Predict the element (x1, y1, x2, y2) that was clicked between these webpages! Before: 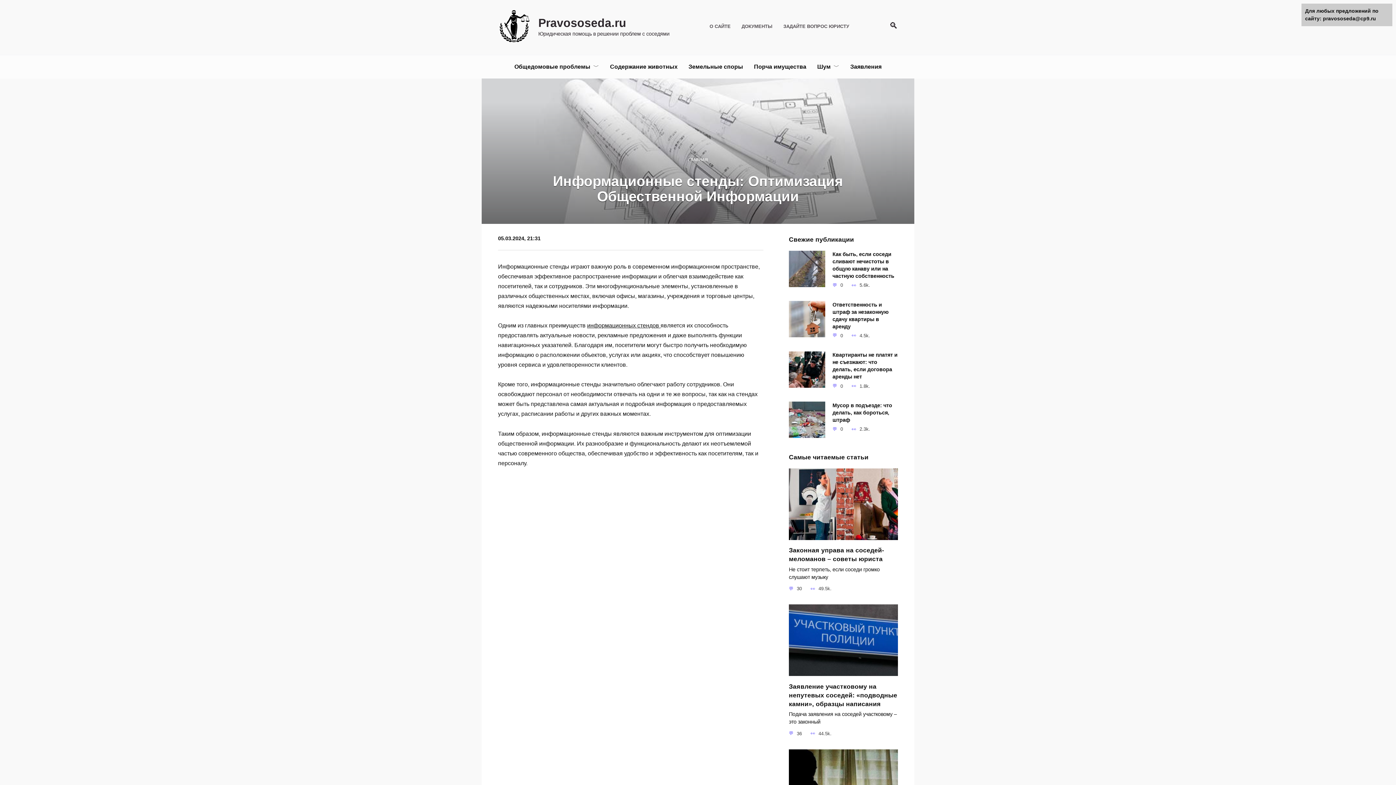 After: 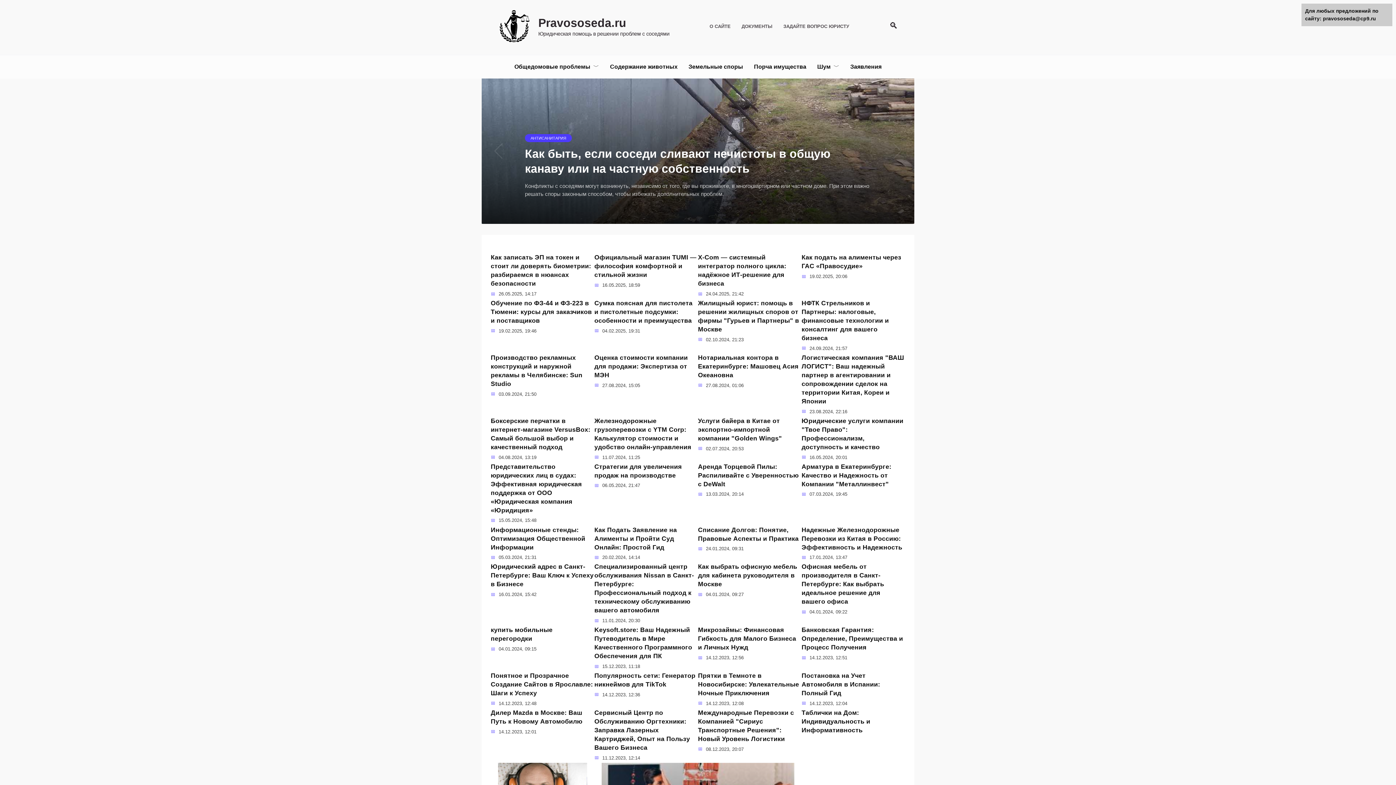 Action: bbox: (688, 157, 708, 161) label: ГЛАВНАЯ